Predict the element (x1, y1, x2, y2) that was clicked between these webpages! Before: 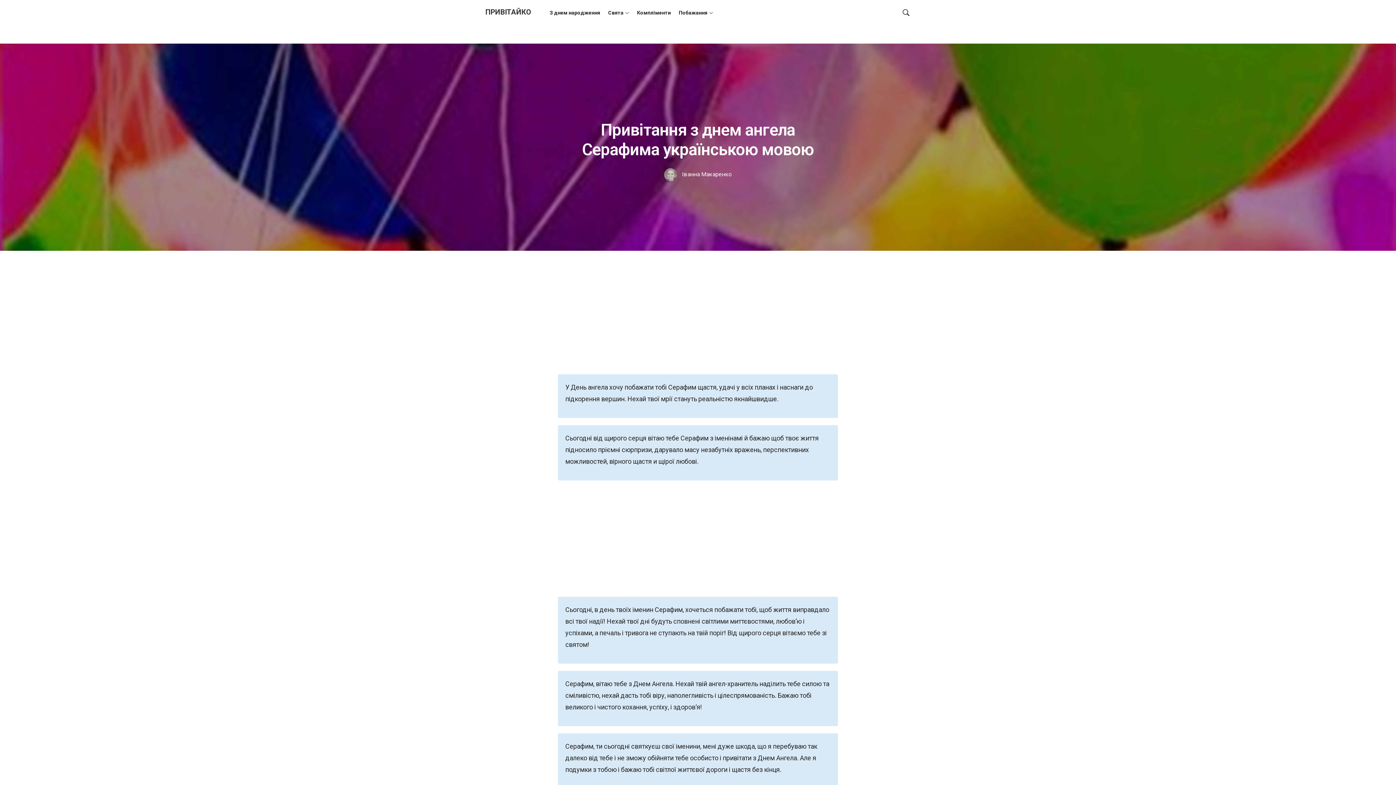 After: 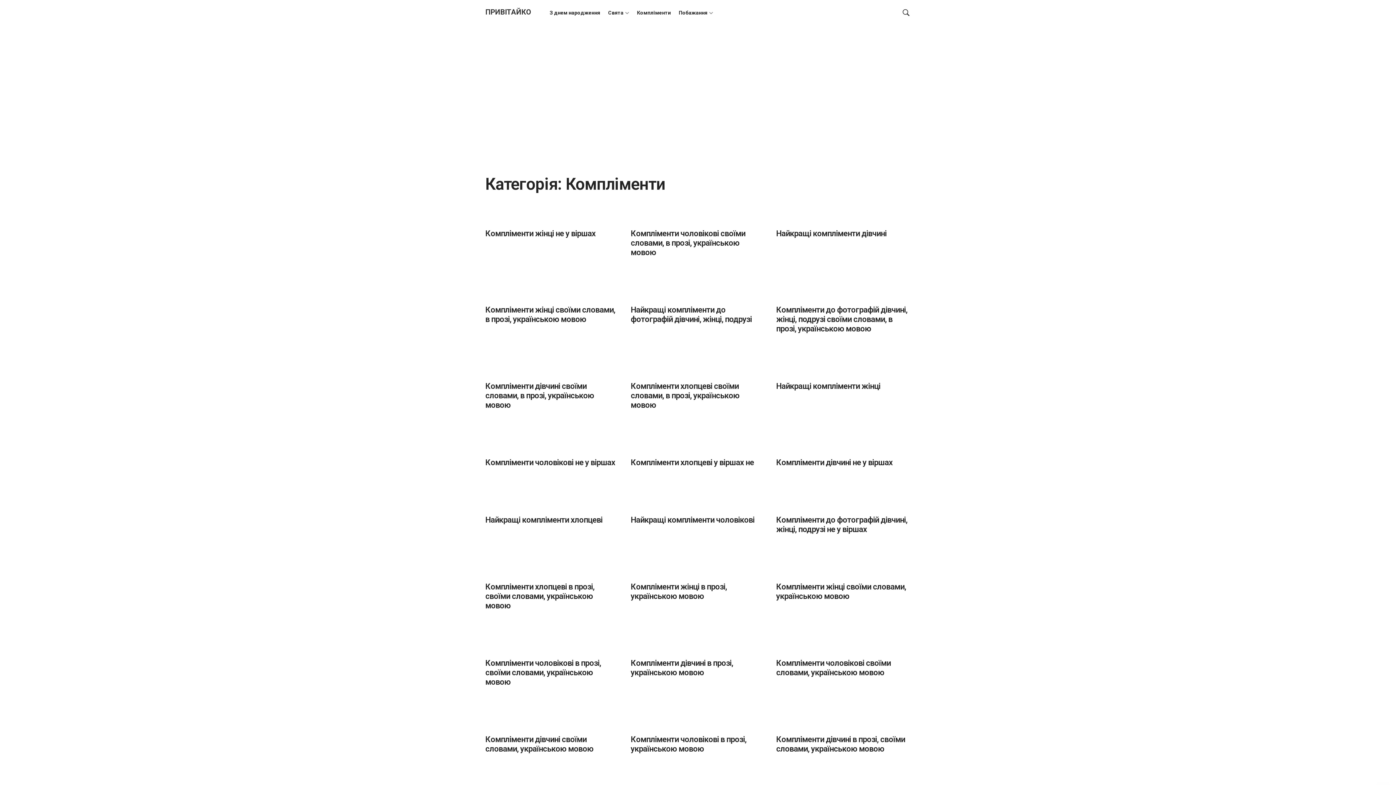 Action: bbox: (633, 0, 674, 25) label: Компліменти